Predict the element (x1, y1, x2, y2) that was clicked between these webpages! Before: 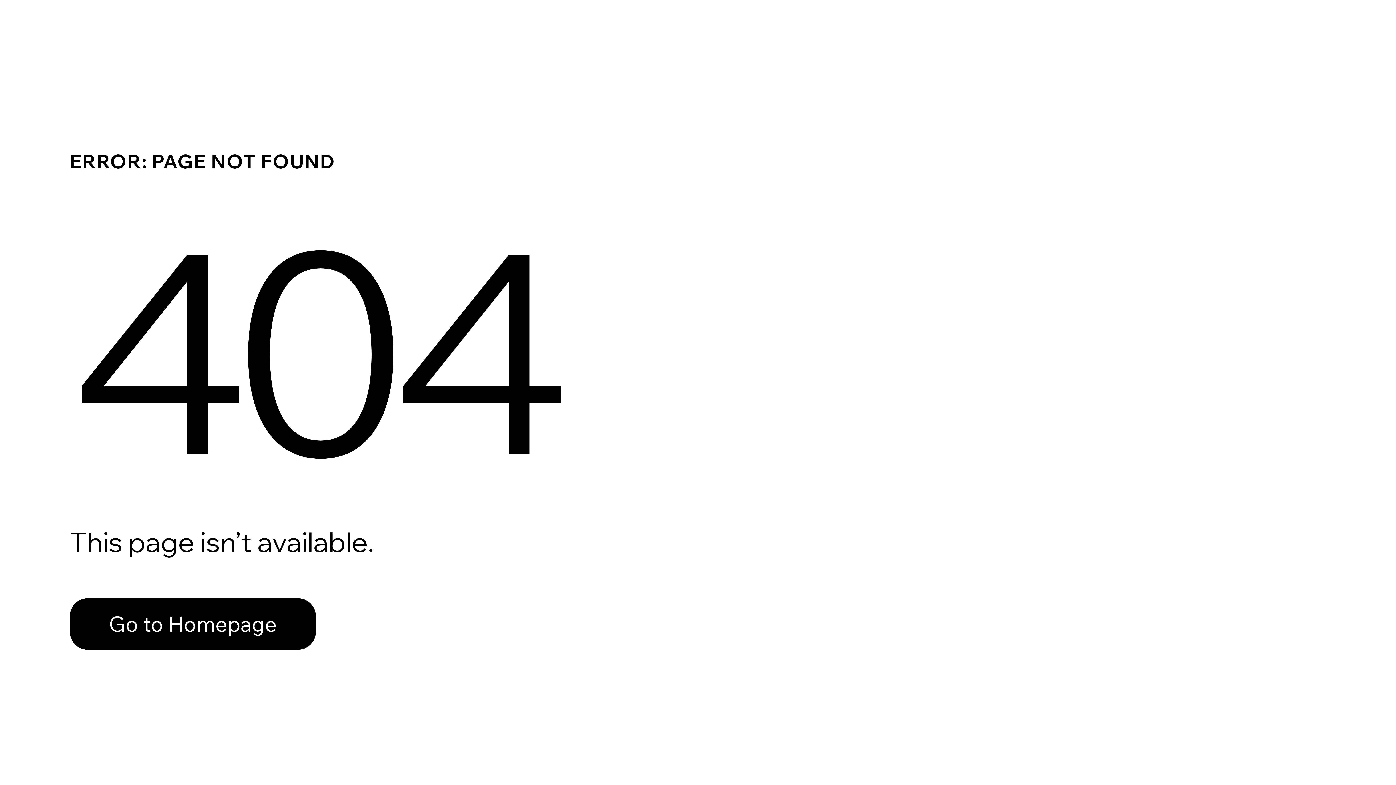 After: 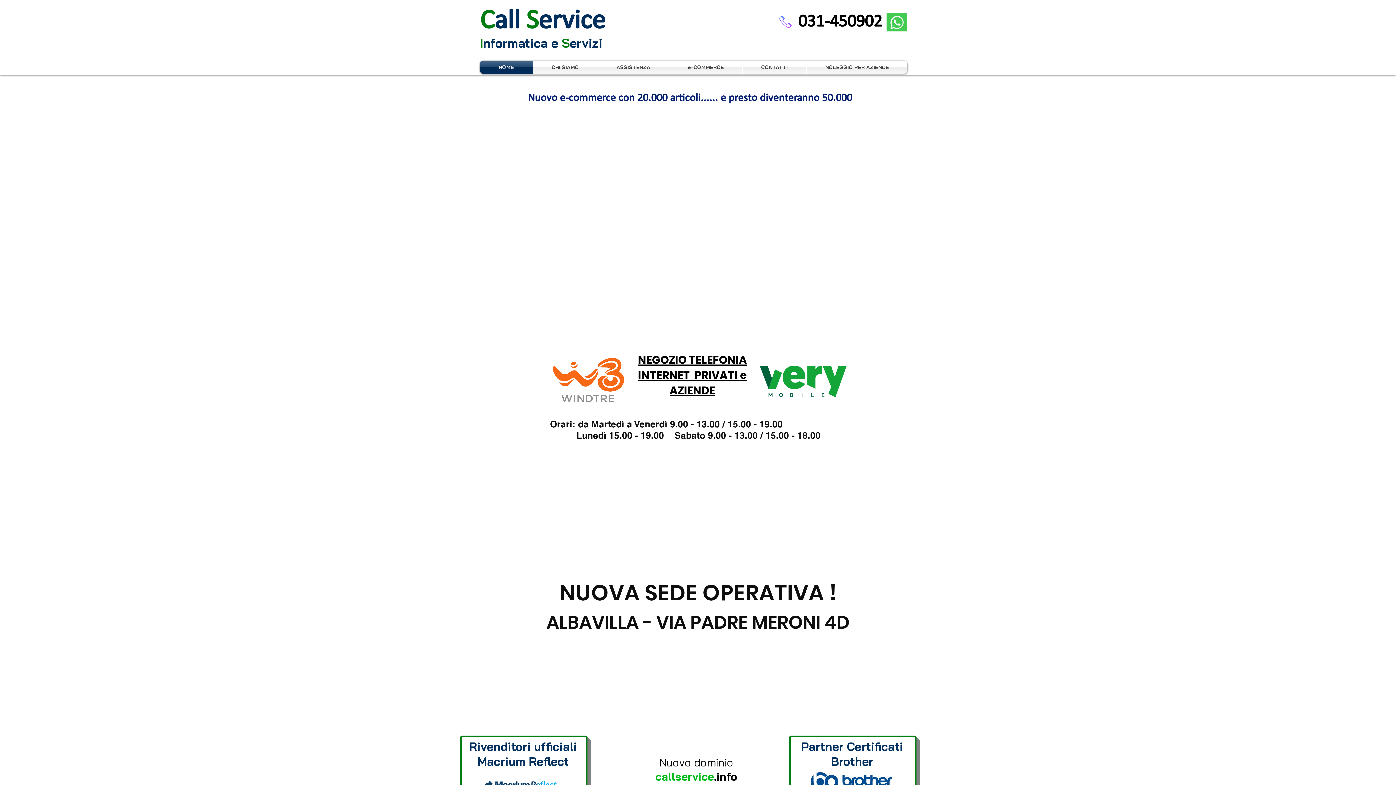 Action: bbox: (69, 582, 768, 659) label: Go to Homepage